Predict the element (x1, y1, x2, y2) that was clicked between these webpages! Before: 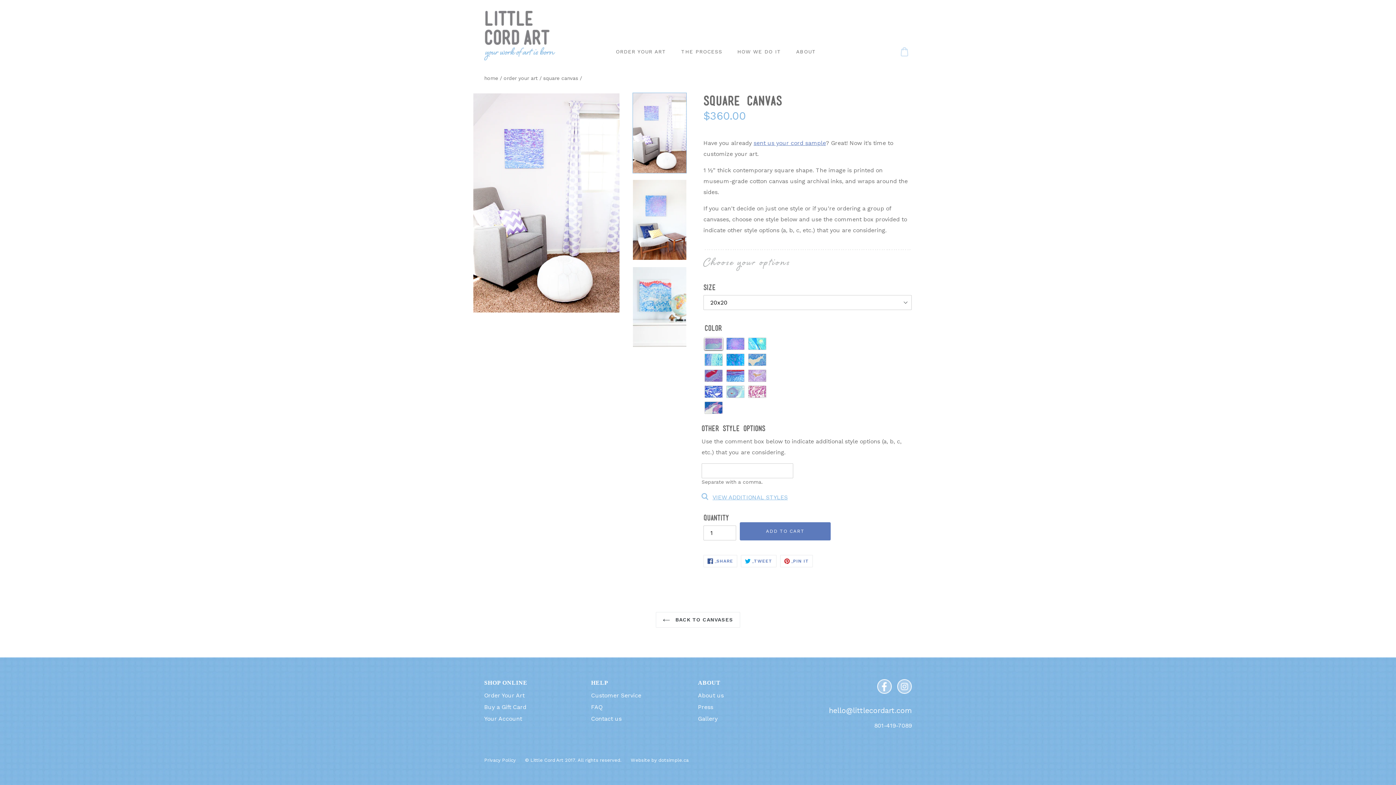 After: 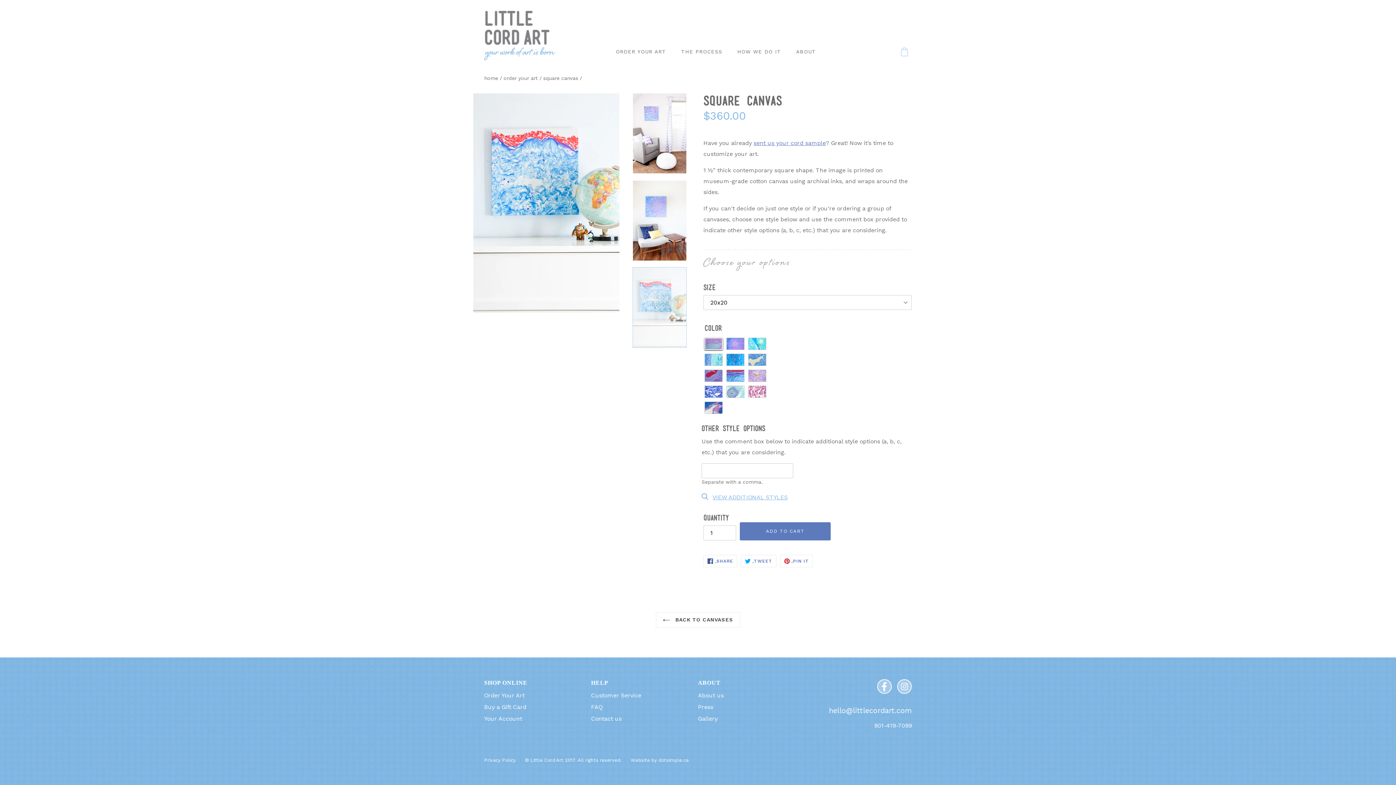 Action: bbox: (626, 266, 692, 351)